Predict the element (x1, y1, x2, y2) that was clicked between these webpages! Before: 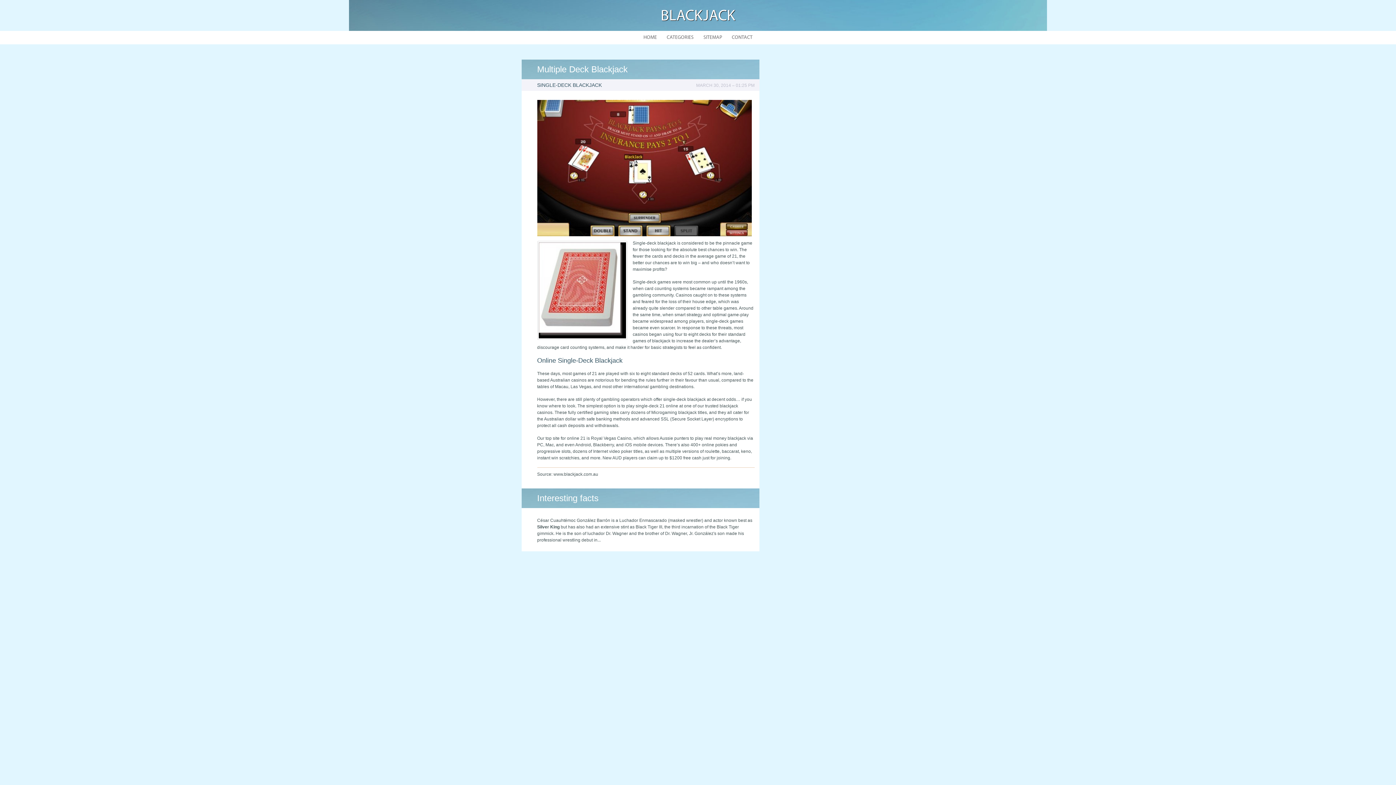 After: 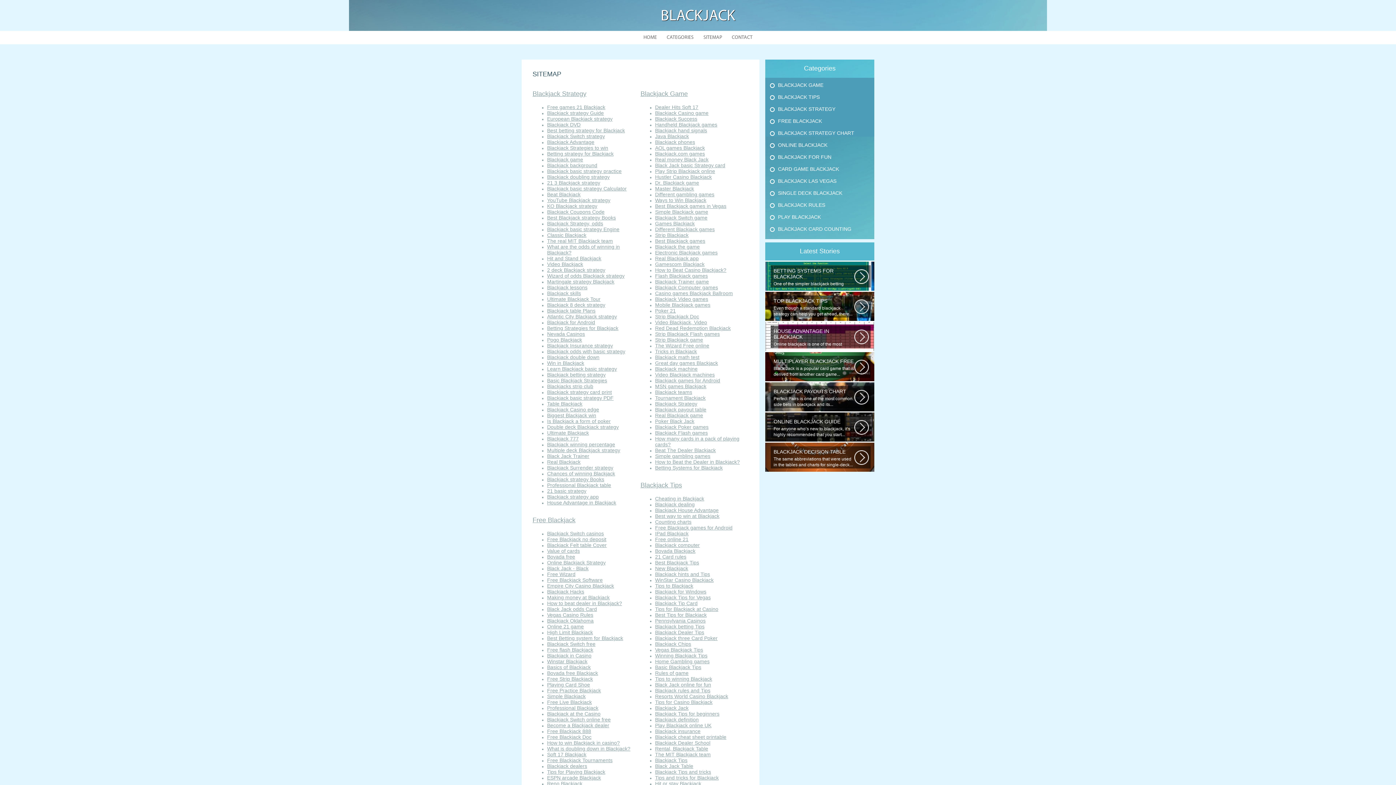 Action: label: SITEMAP bbox: (699, 30, 726, 44)